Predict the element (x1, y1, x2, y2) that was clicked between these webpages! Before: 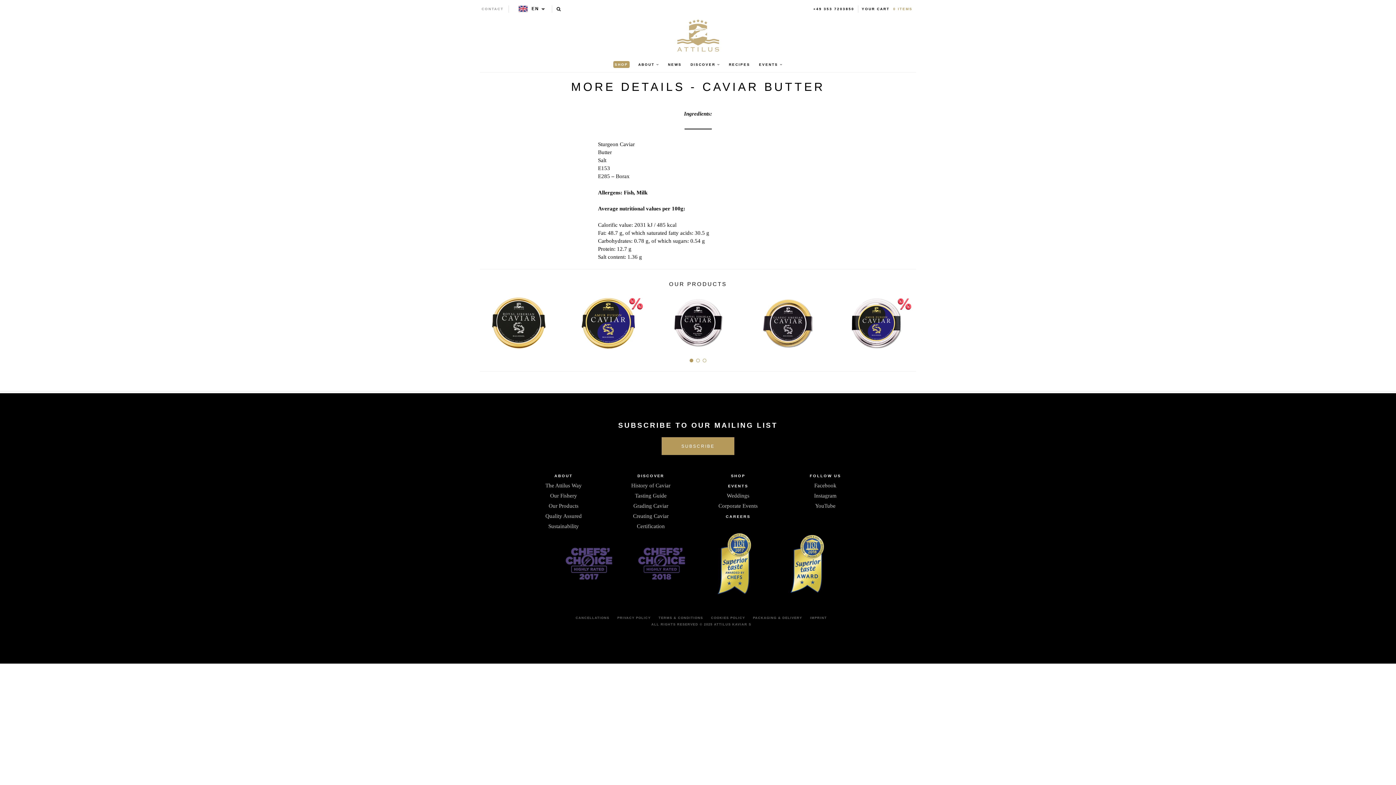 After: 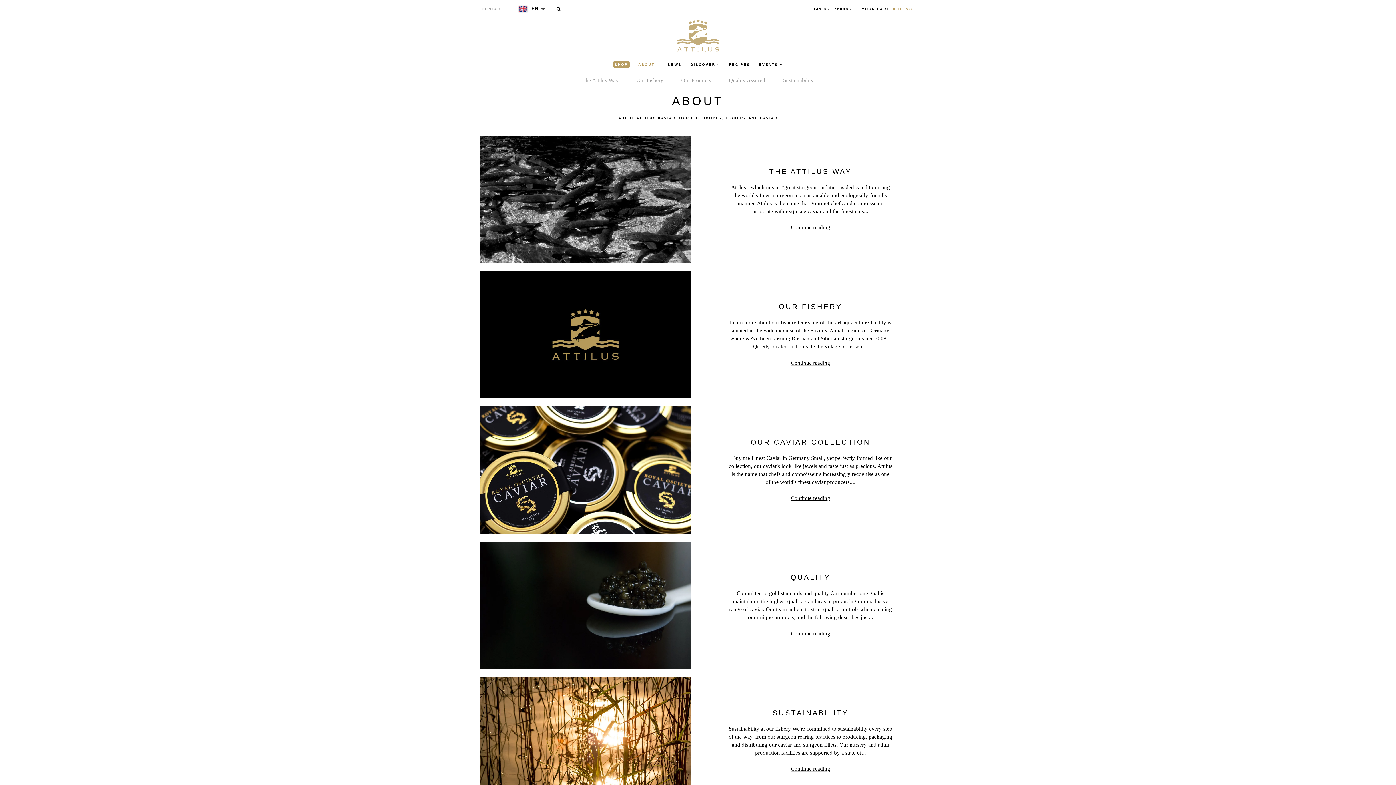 Action: label: ABOUT bbox: (554, 473, 572, 478)